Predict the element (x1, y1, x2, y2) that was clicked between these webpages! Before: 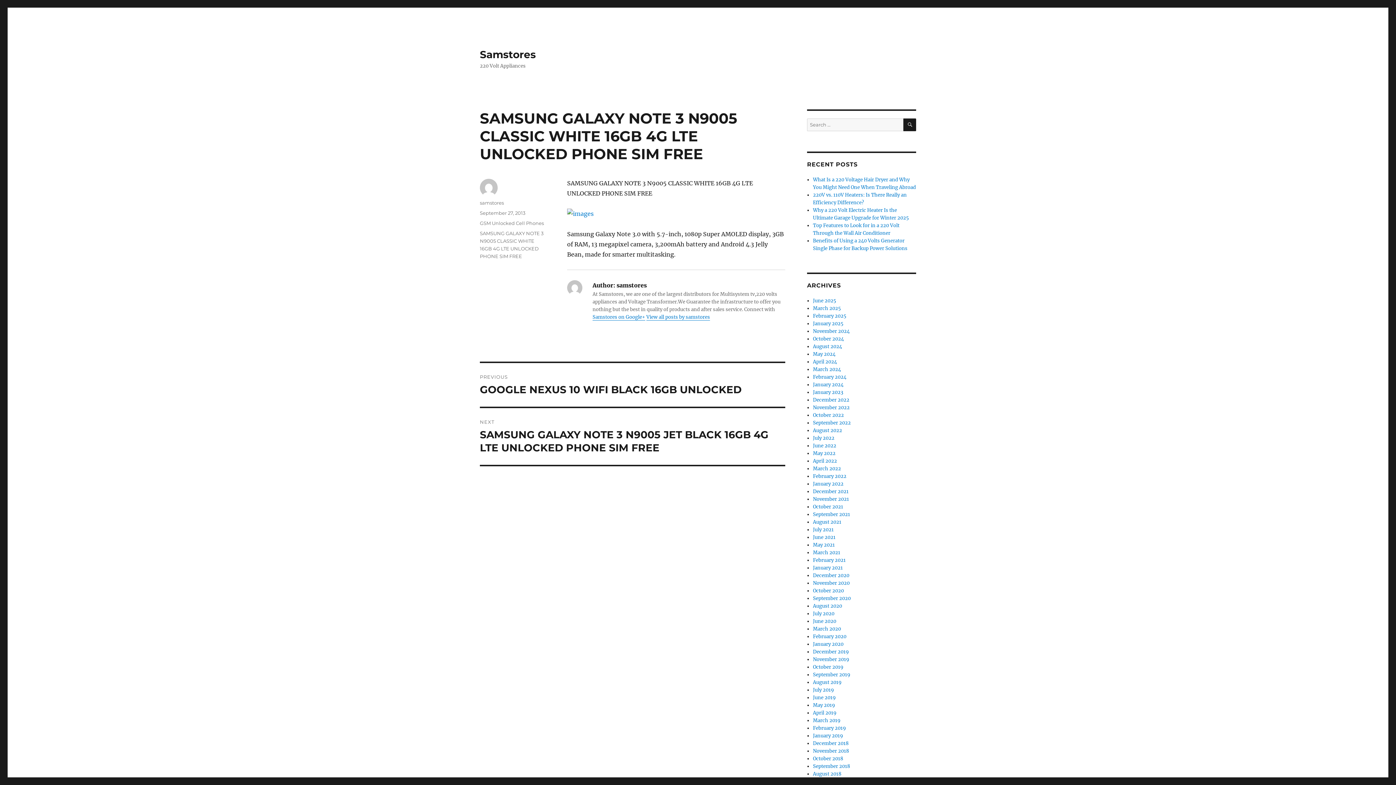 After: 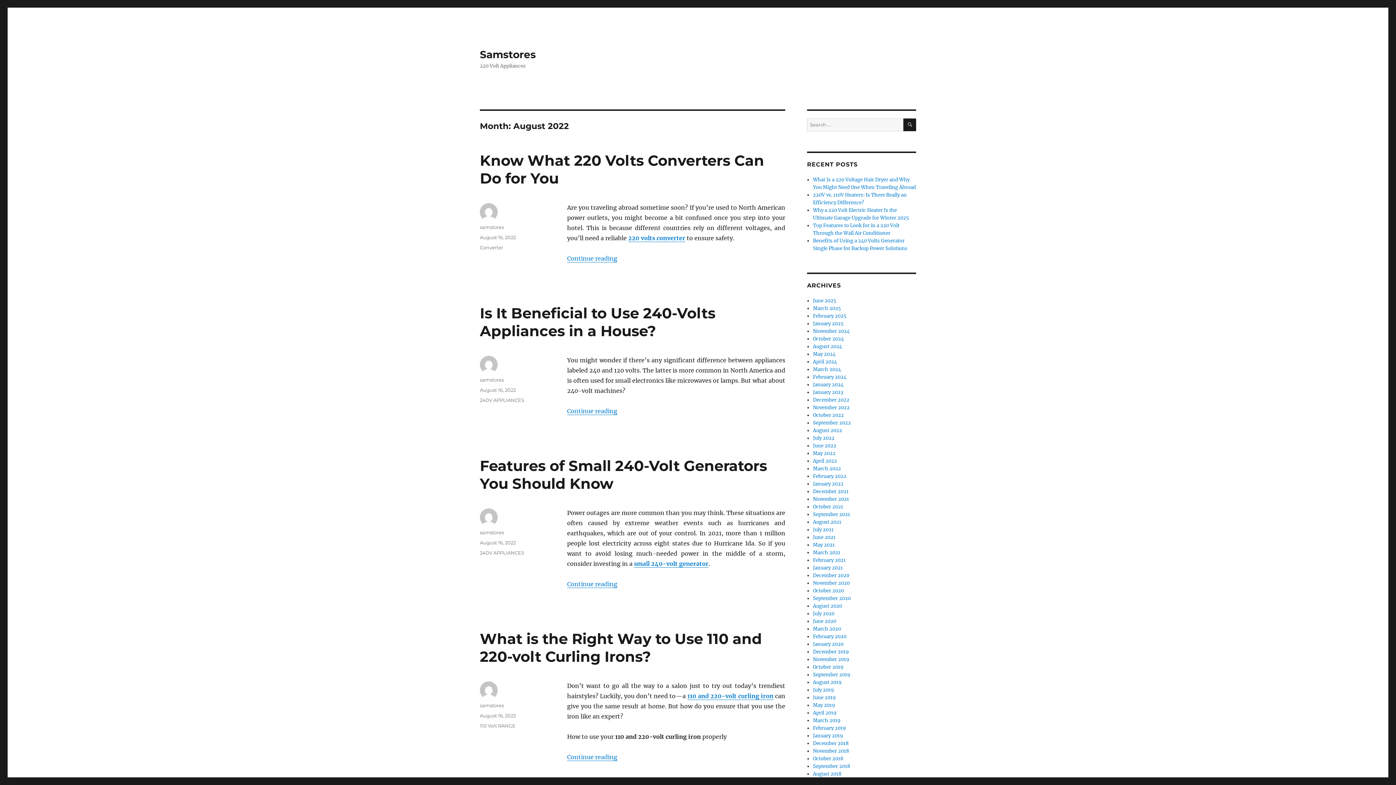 Action: label: August 2022 bbox: (813, 427, 842, 433)